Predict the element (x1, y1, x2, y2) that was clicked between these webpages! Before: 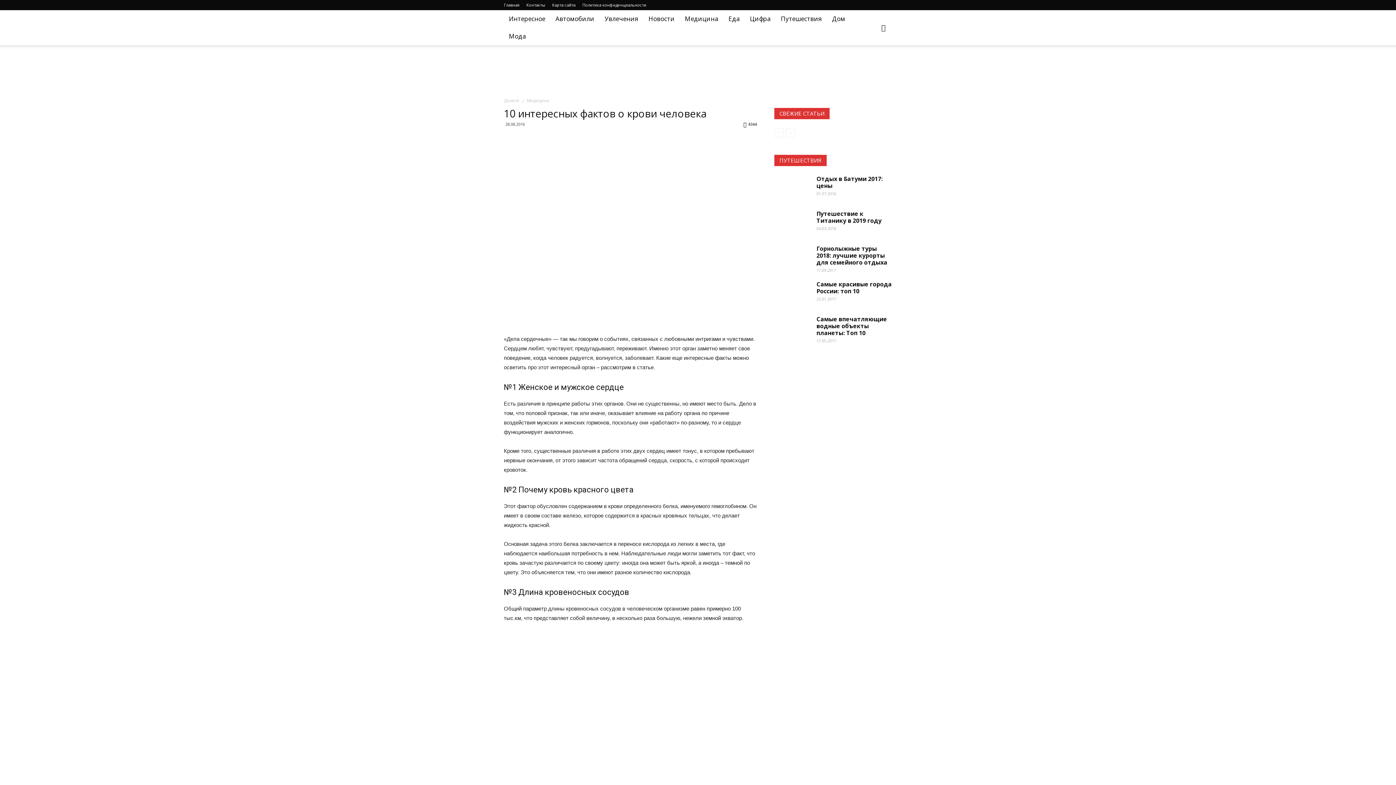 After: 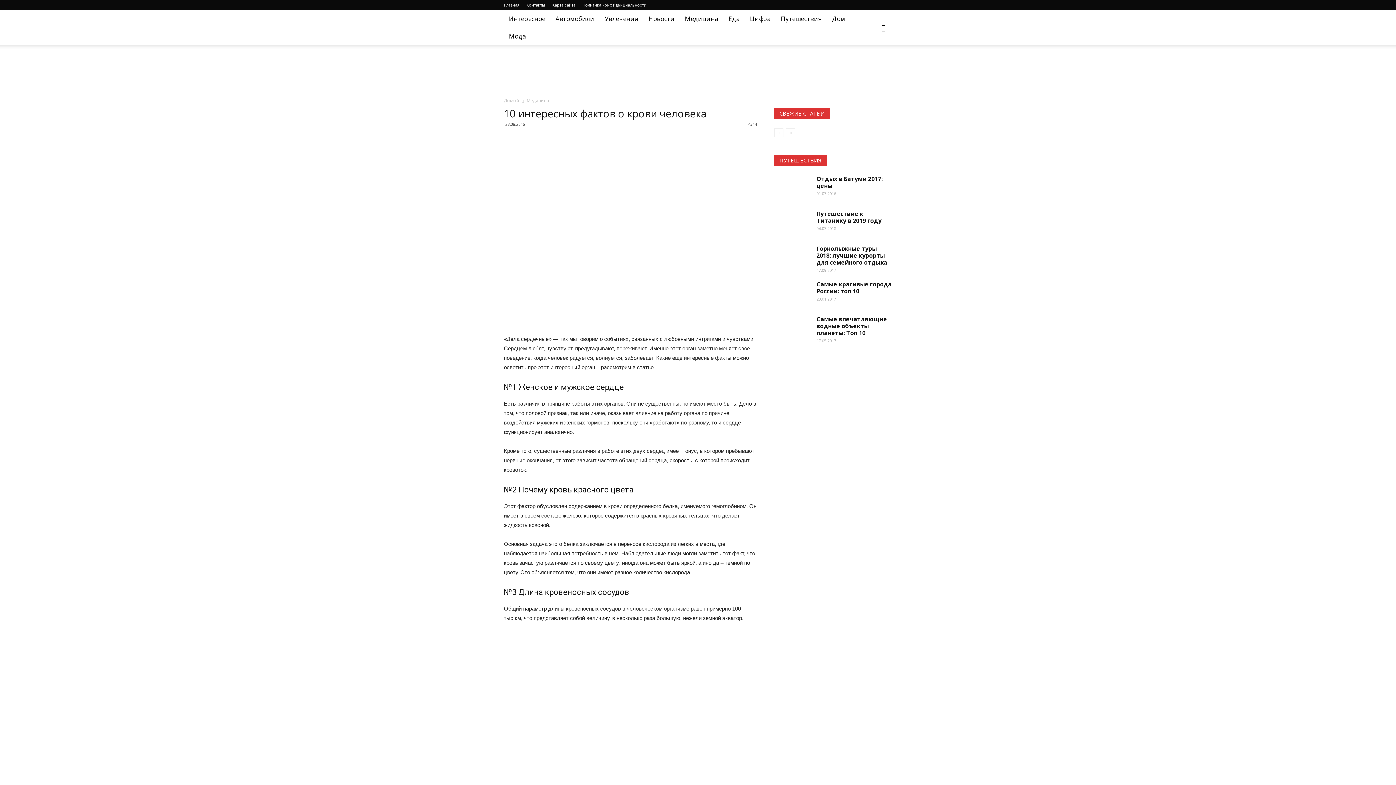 Action: bbox: (874, 18, 892, 36)